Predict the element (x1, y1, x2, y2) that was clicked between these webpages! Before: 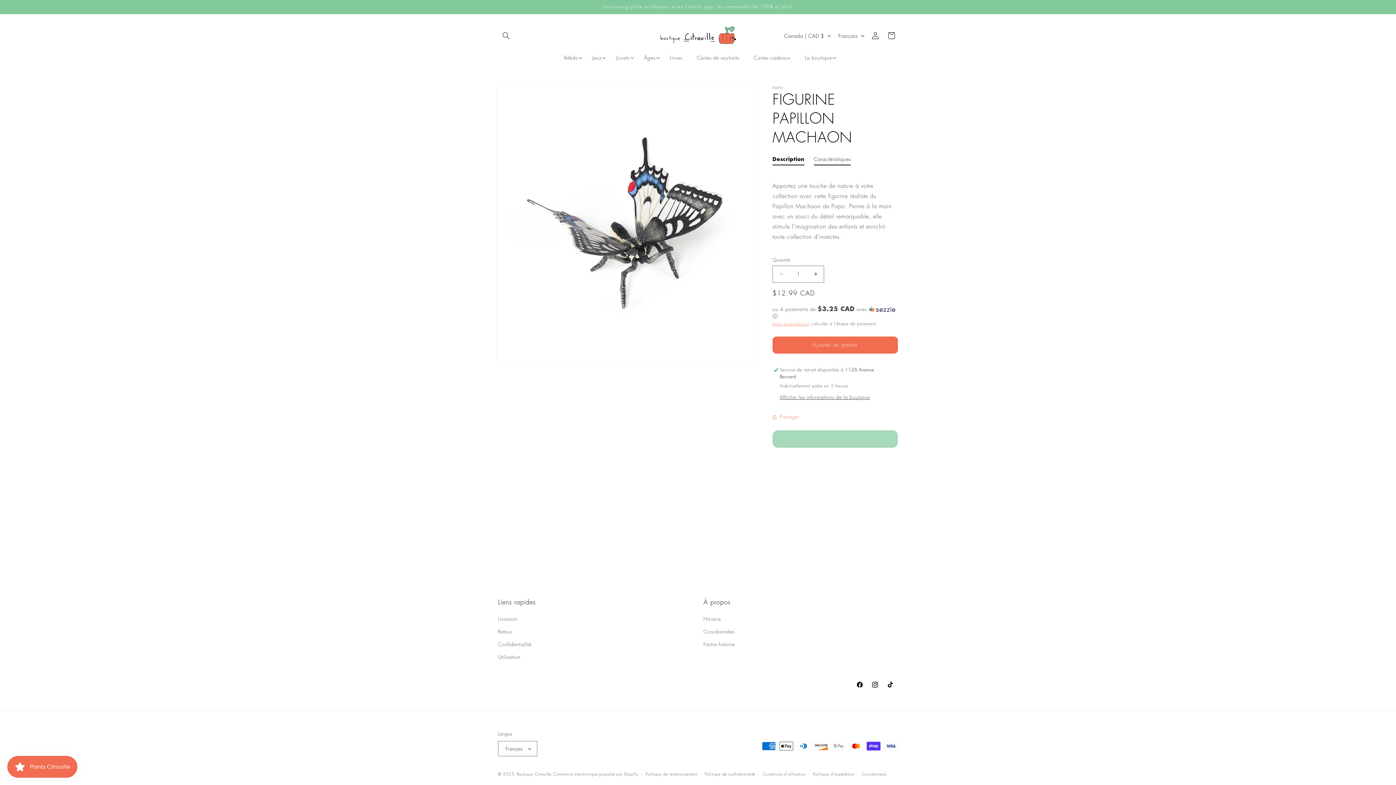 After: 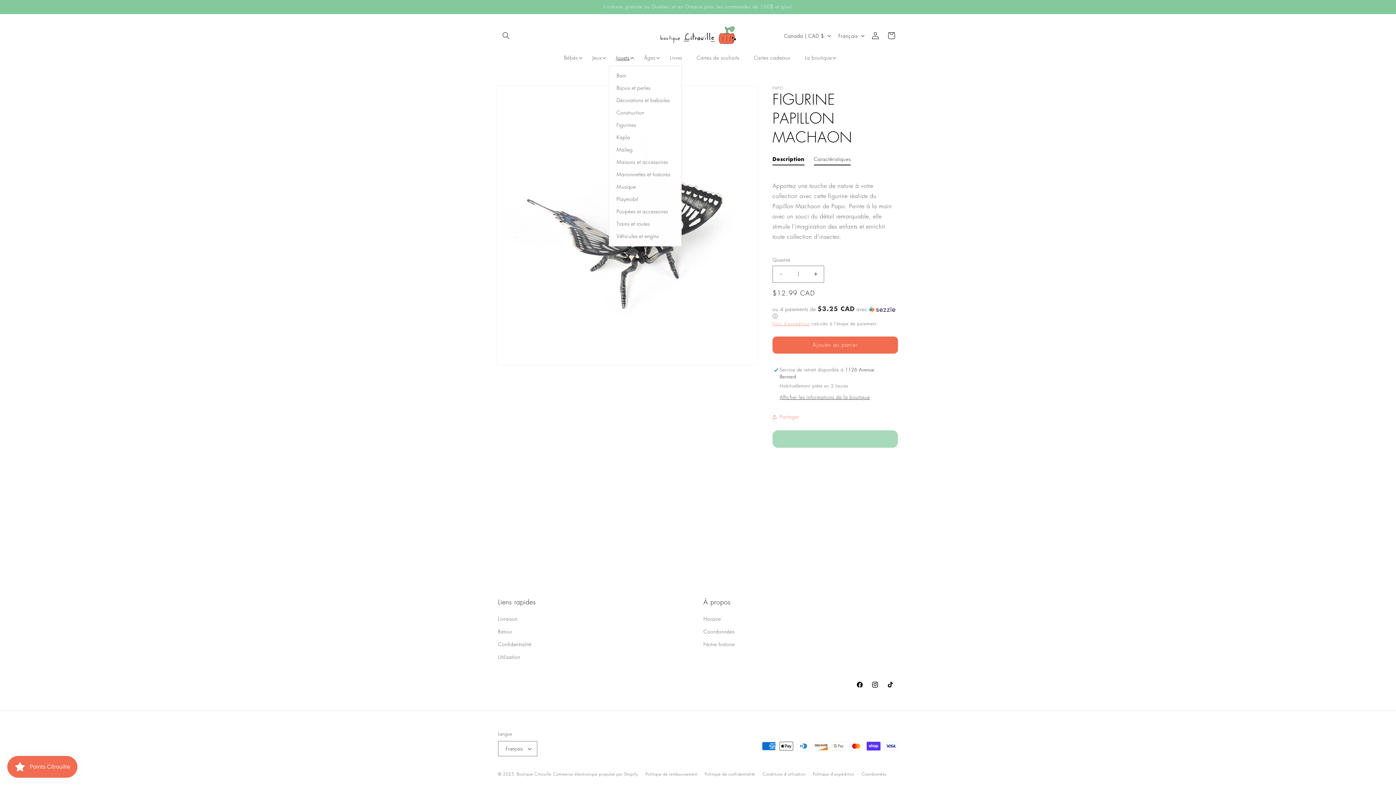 Action: label: Jouets bbox: (609, 50, 636, 65)